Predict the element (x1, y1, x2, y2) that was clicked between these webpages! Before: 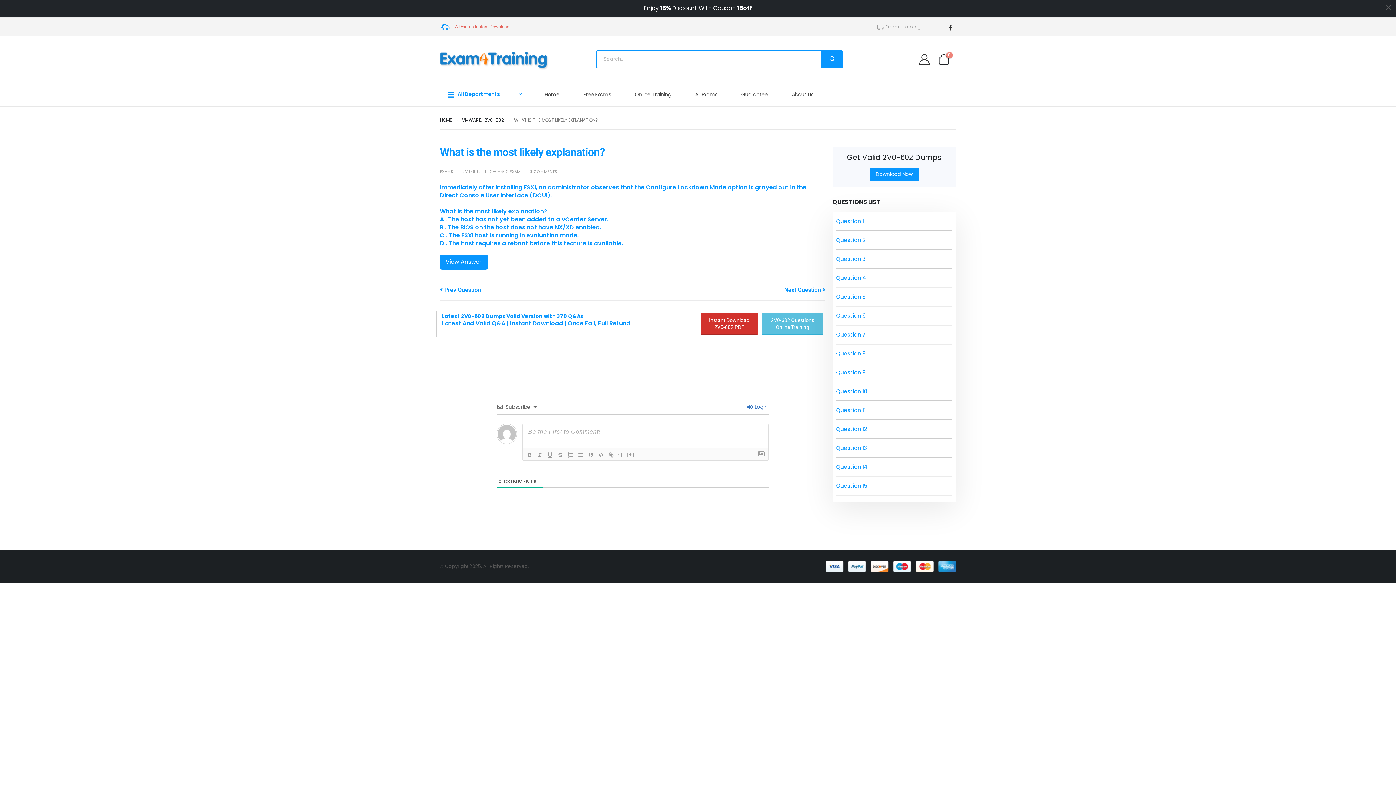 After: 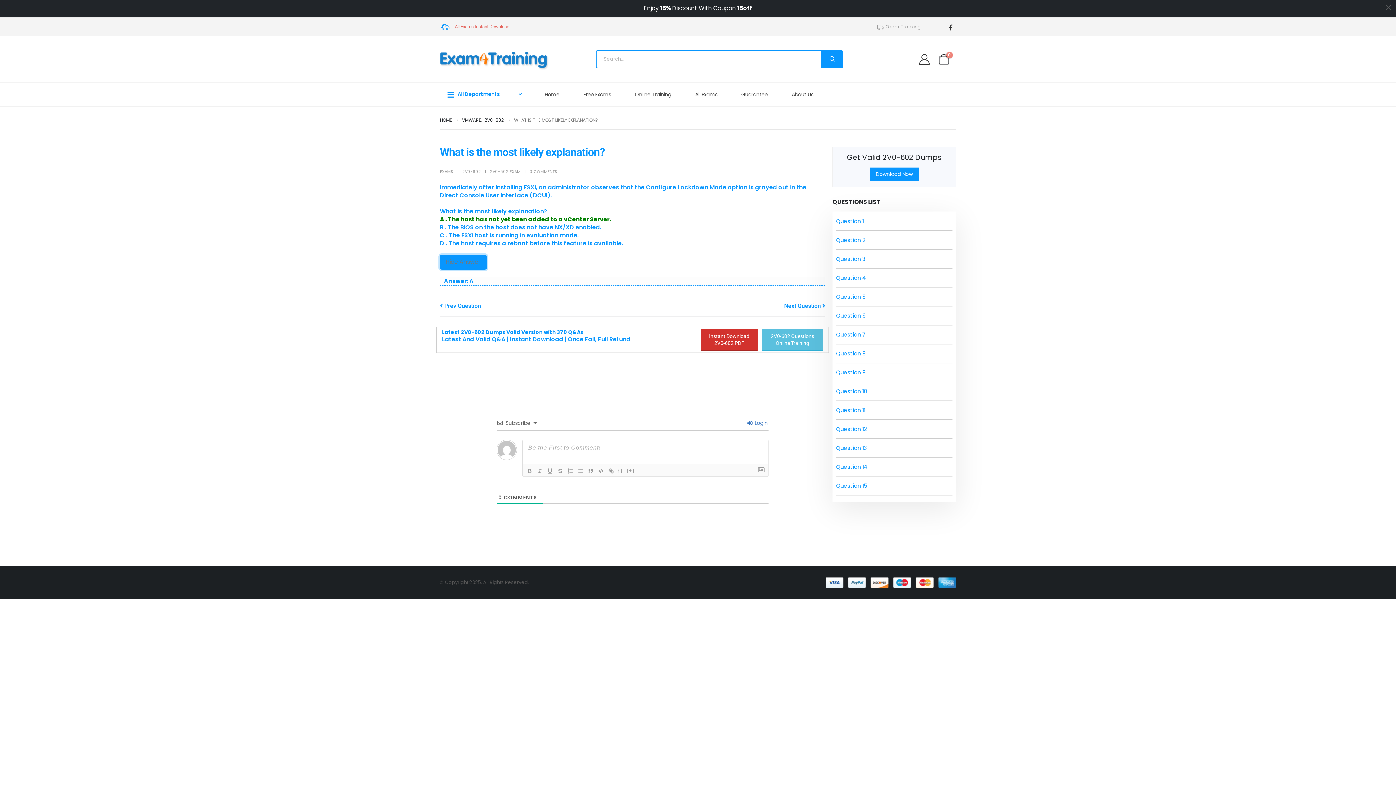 Action: label: View Answer bbox: (440, 238, 487, 252)